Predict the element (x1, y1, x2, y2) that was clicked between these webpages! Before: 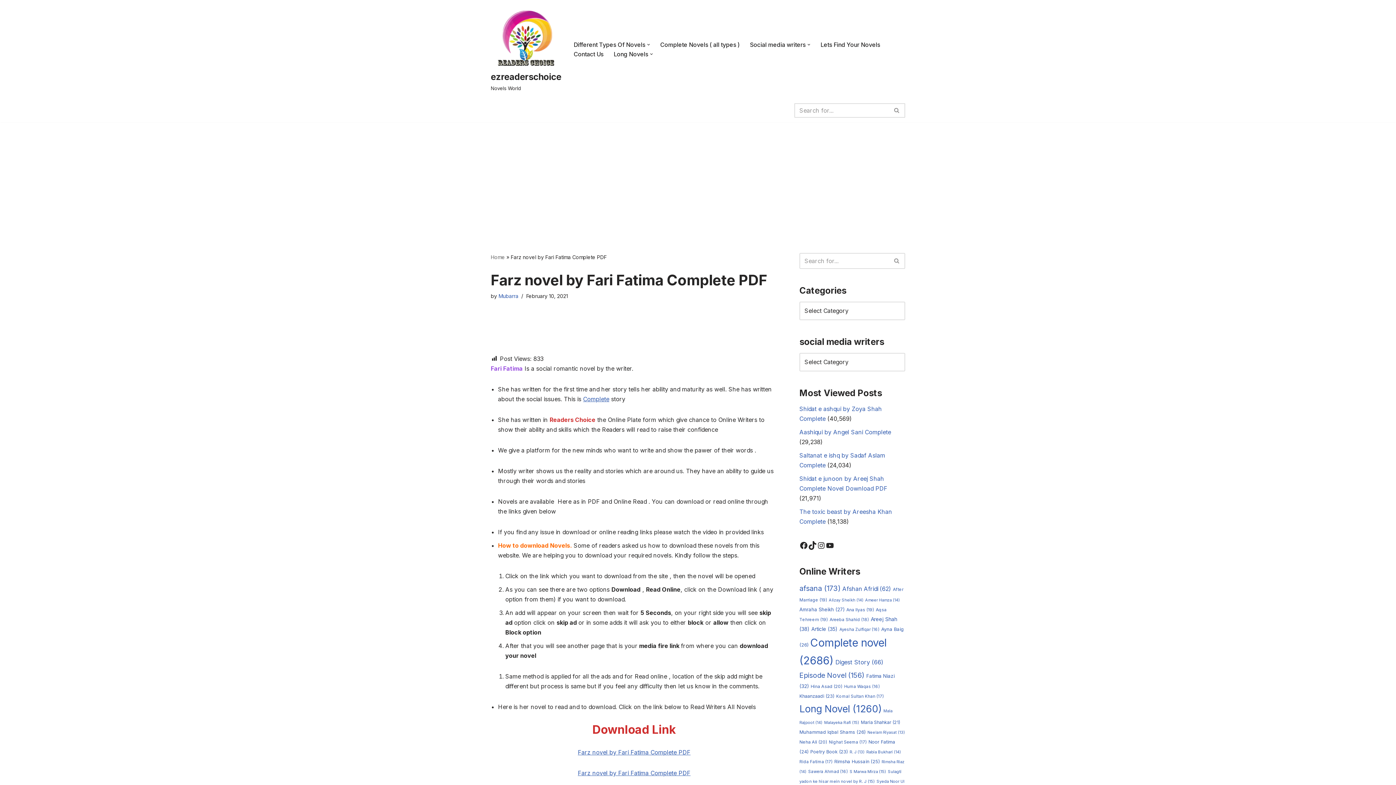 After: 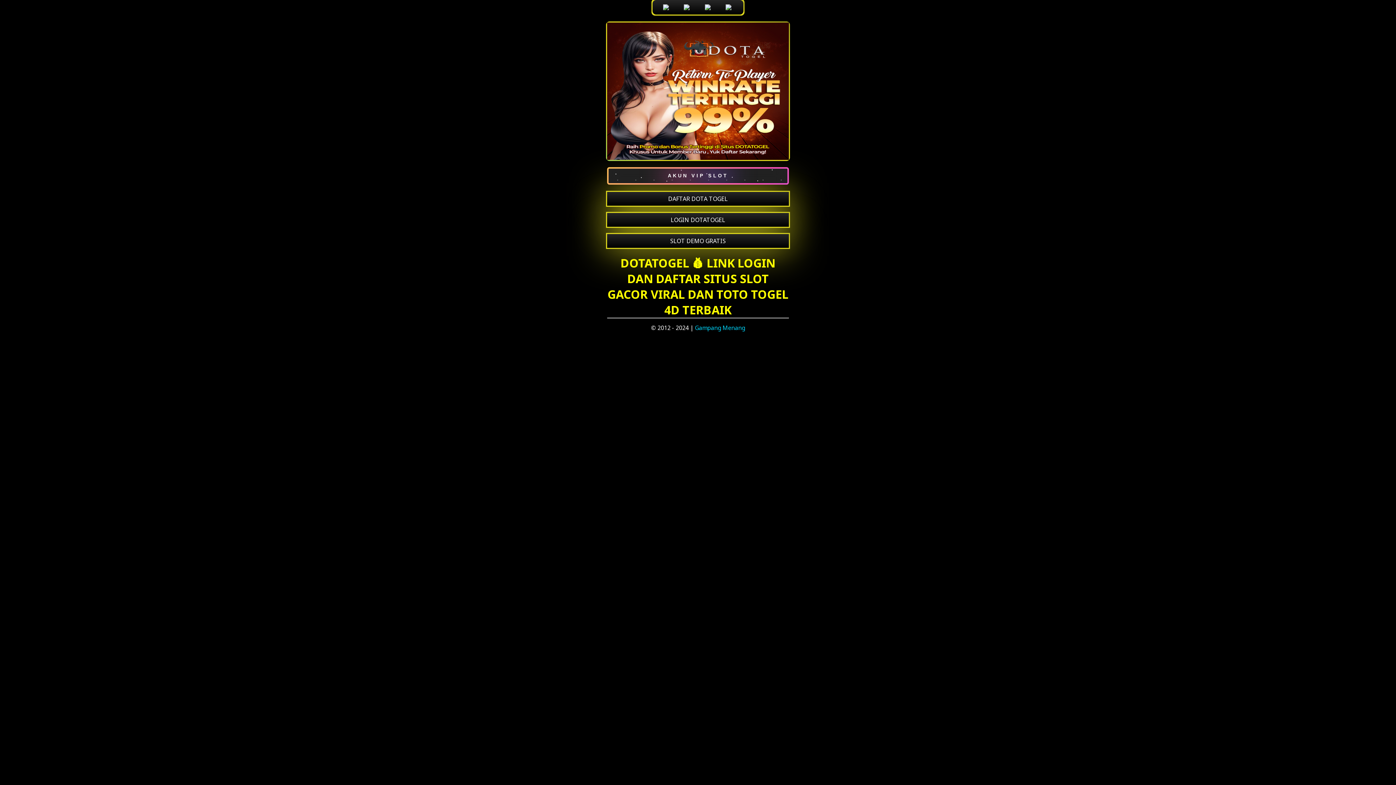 Action: bbox: (578, 769, 690, 776) label: Farz novel by Fari Fatima Complete PDF